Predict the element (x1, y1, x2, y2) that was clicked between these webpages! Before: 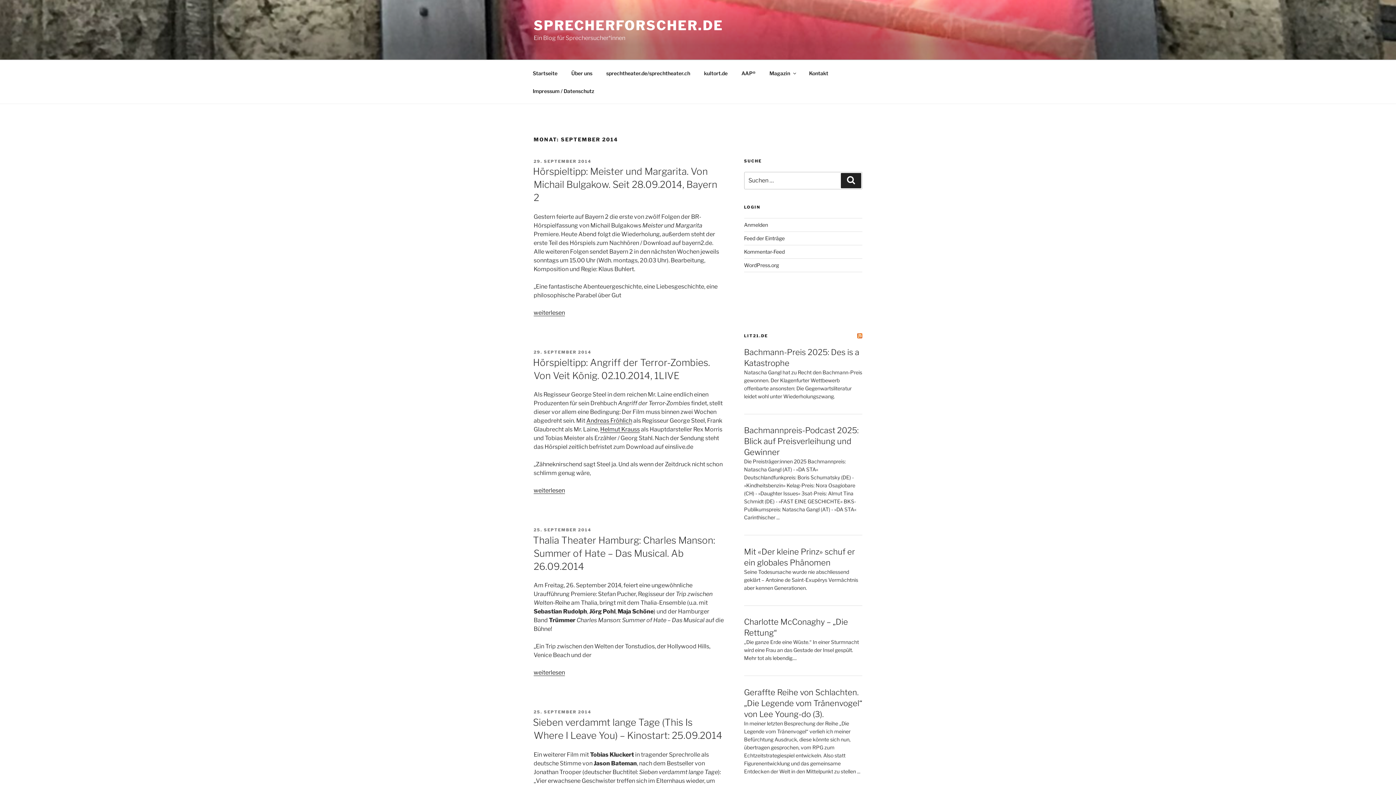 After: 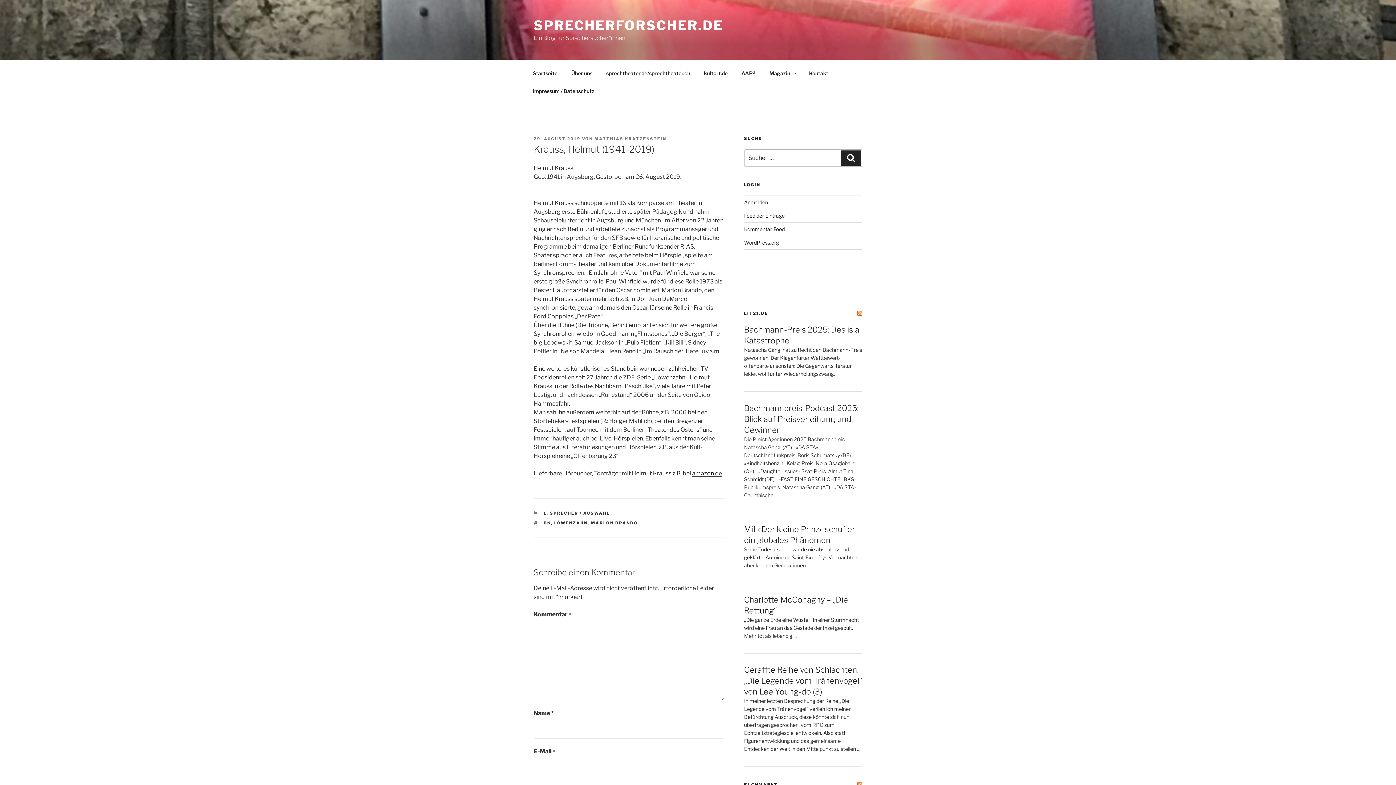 Action: bbox: (600, 426, 640, 433) label: Helmut Krauss